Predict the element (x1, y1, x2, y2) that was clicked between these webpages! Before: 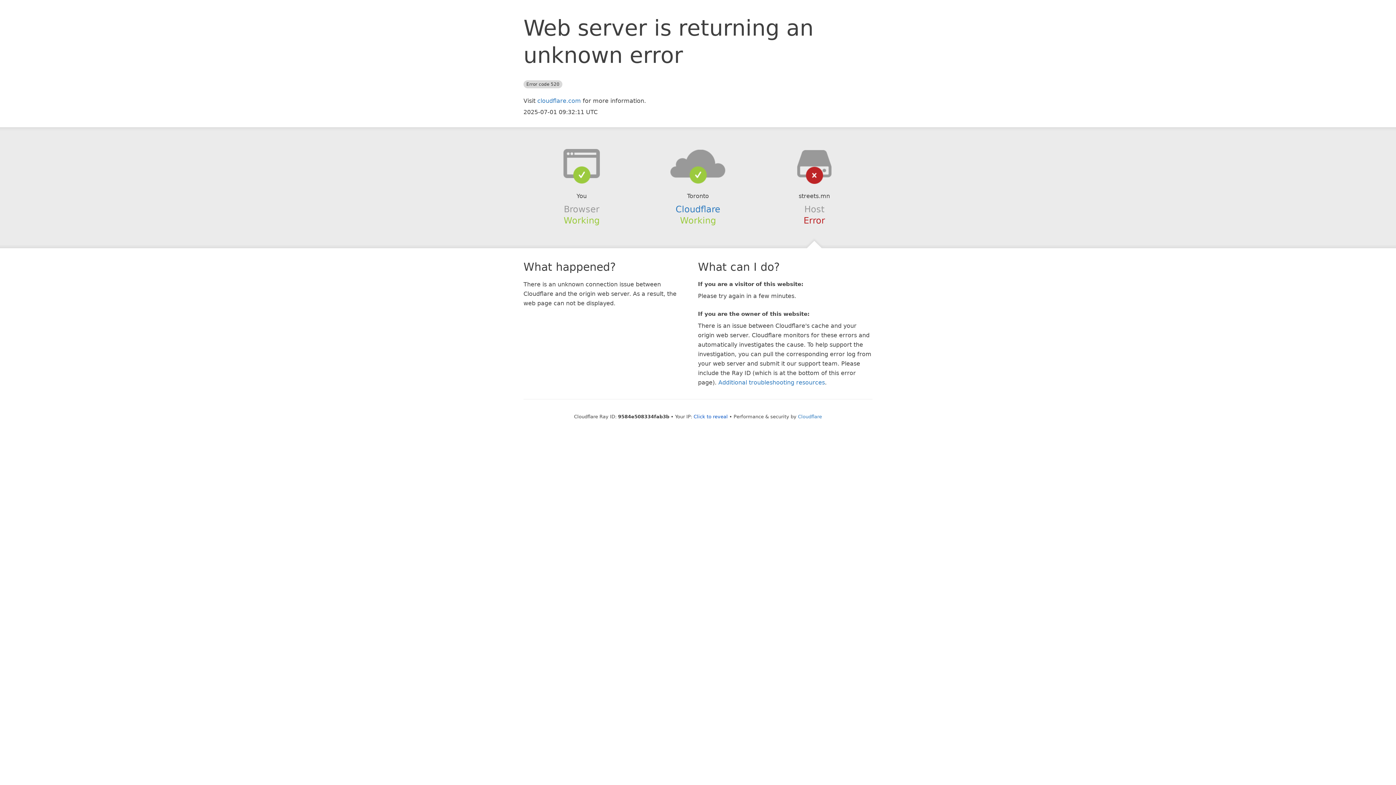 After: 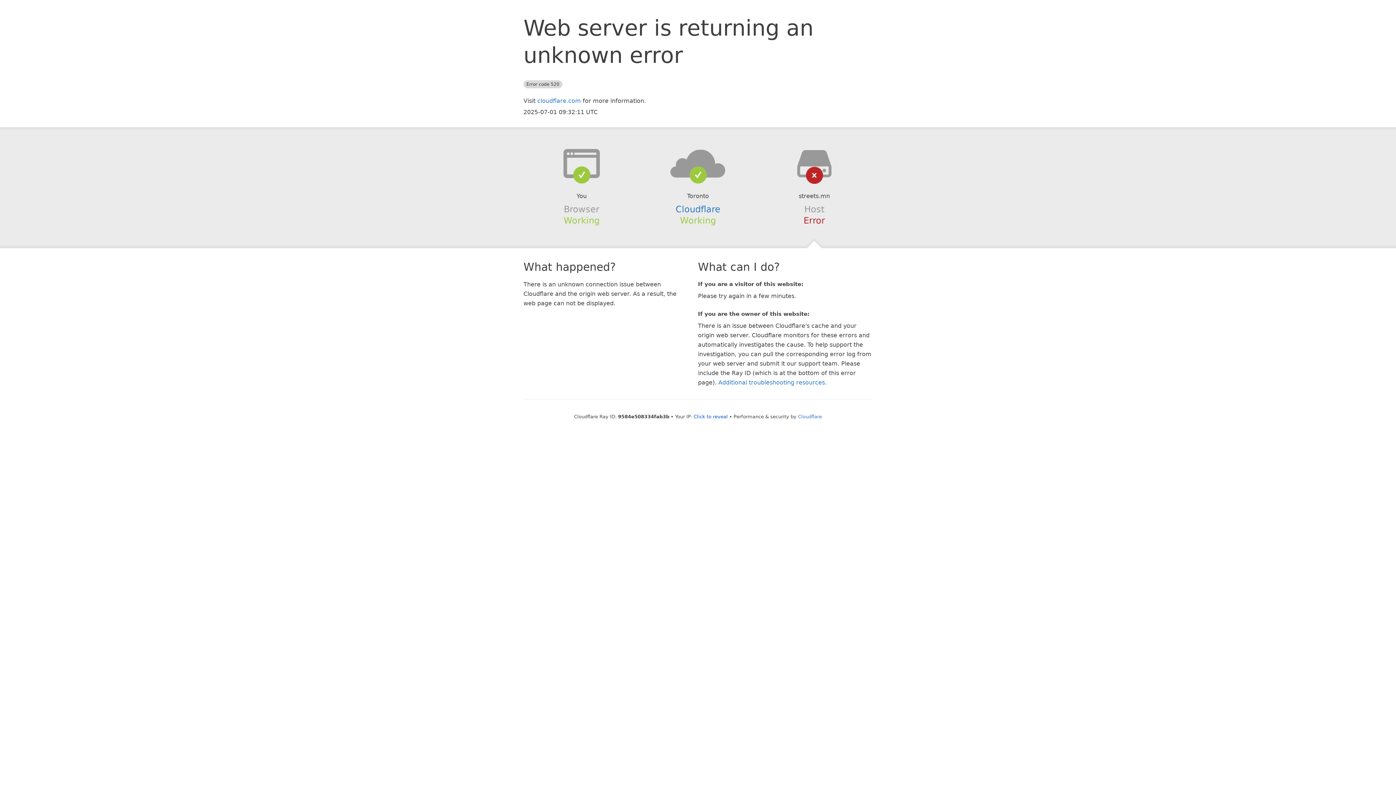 Action: bbox: (639, 148, 756, 178)